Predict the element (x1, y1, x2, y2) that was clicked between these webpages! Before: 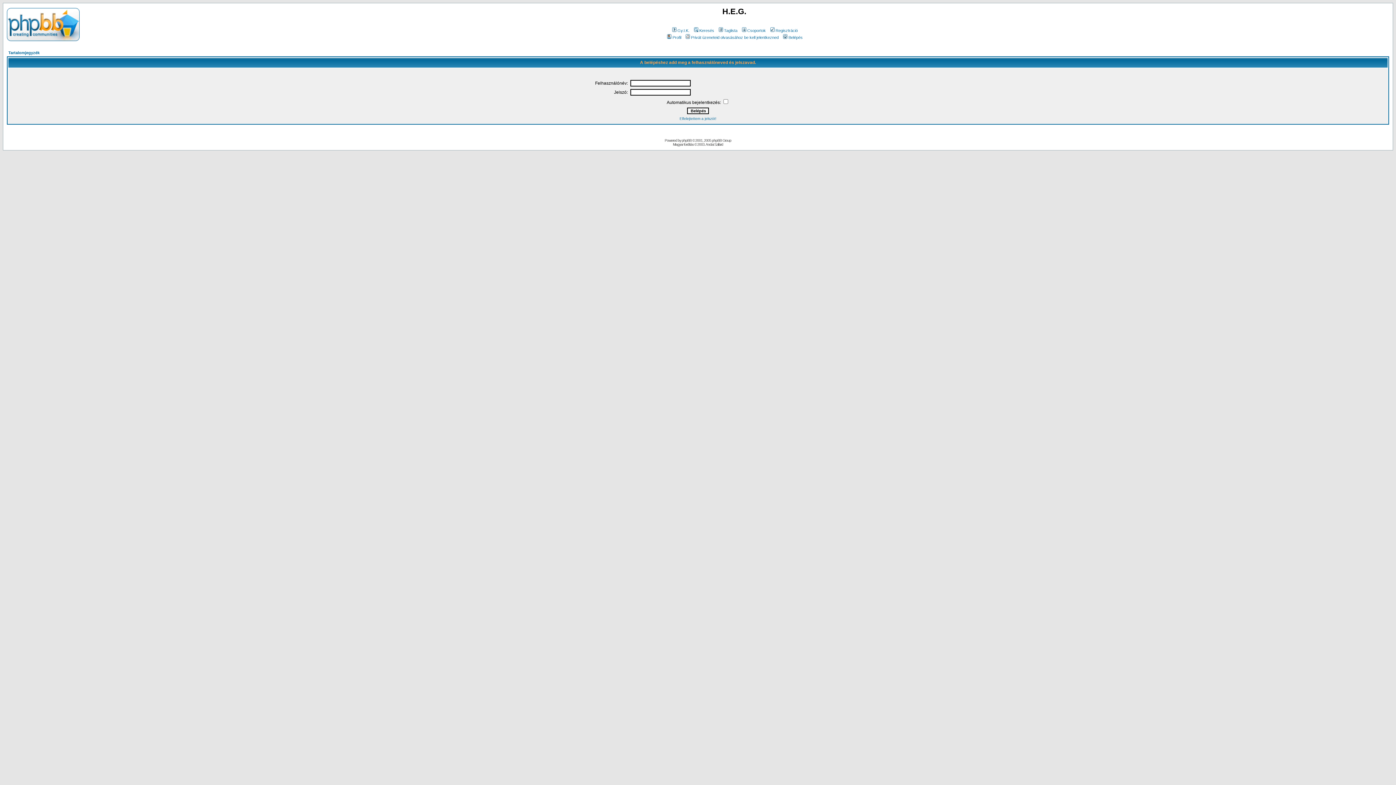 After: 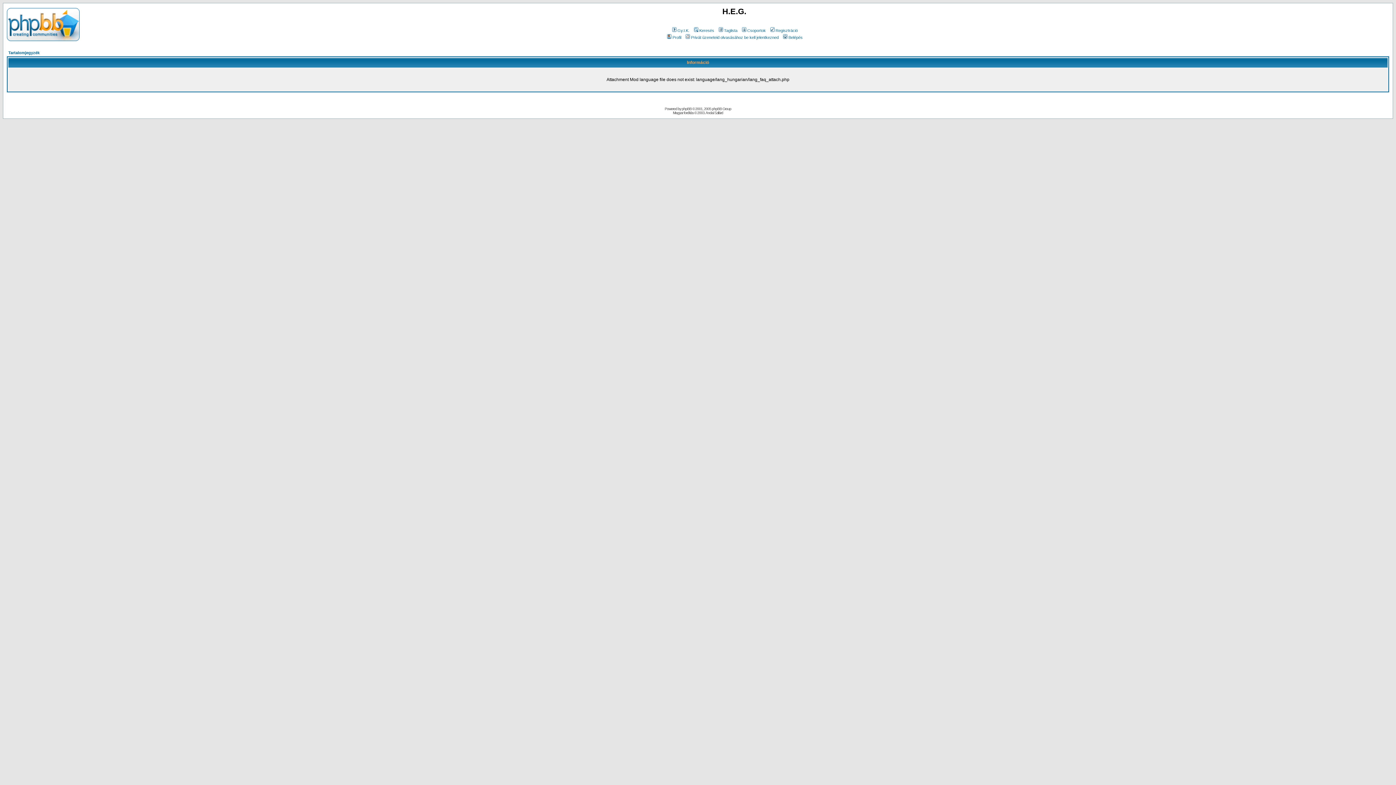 Action: bbox: (671, 28, 689, 32) label: Gy.I.K.